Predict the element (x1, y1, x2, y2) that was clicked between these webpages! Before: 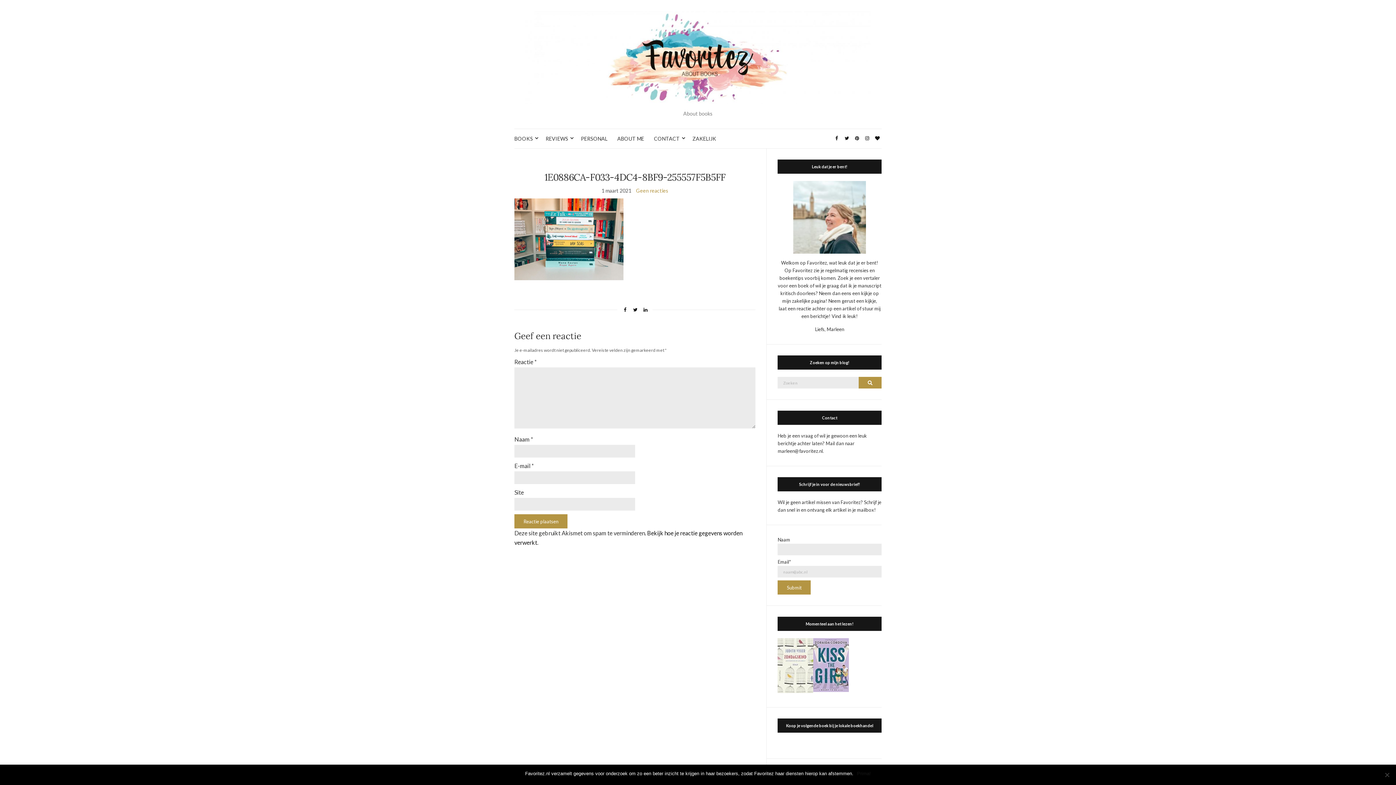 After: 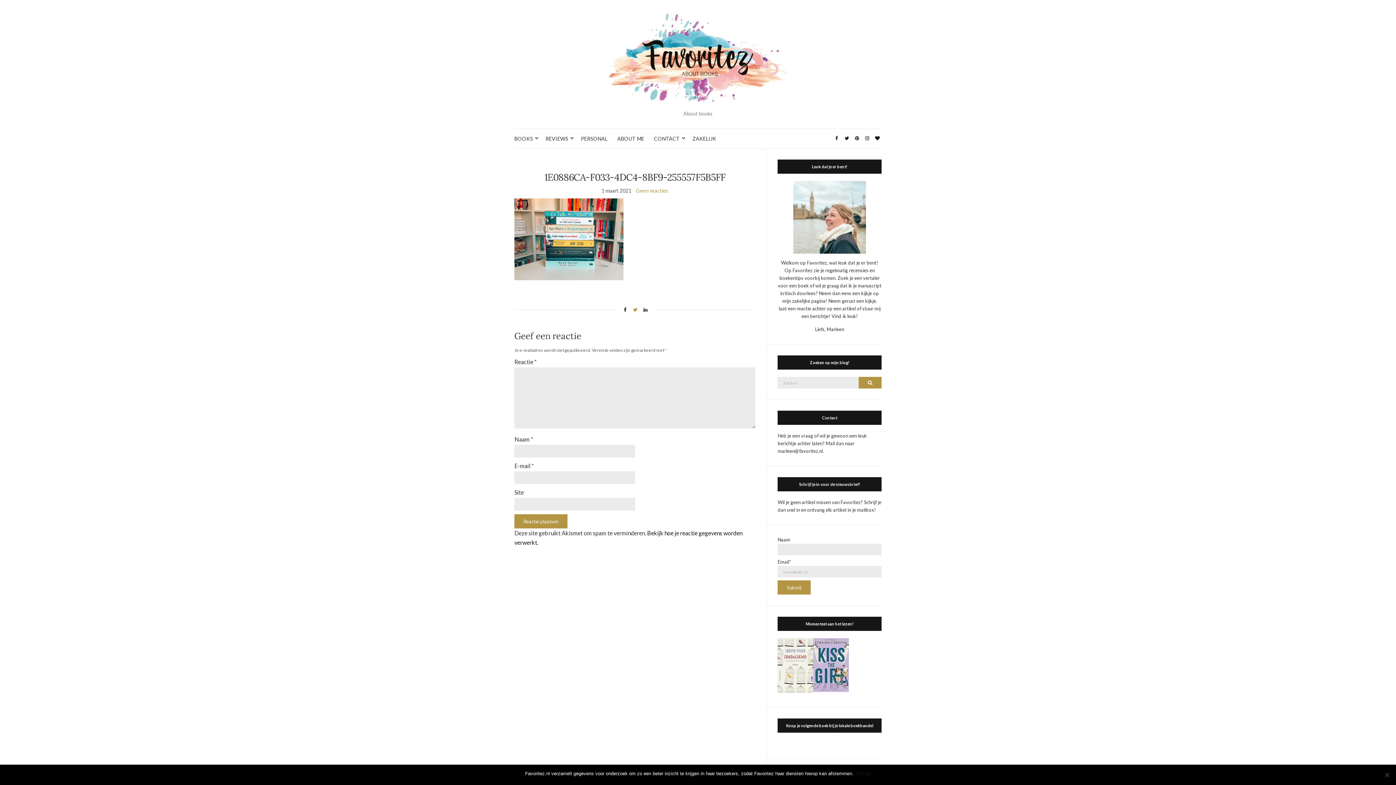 Action: bbox: (631, 304, 639, 316)